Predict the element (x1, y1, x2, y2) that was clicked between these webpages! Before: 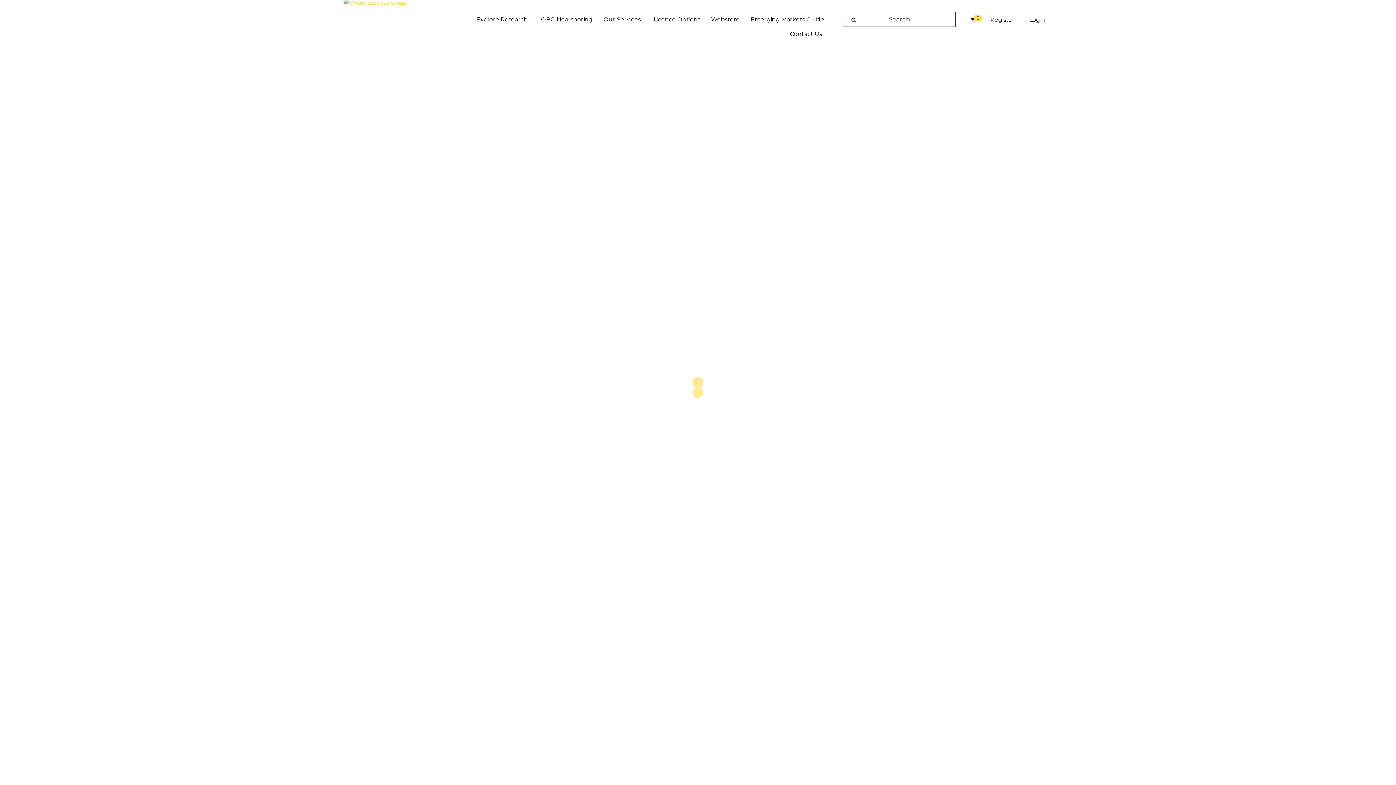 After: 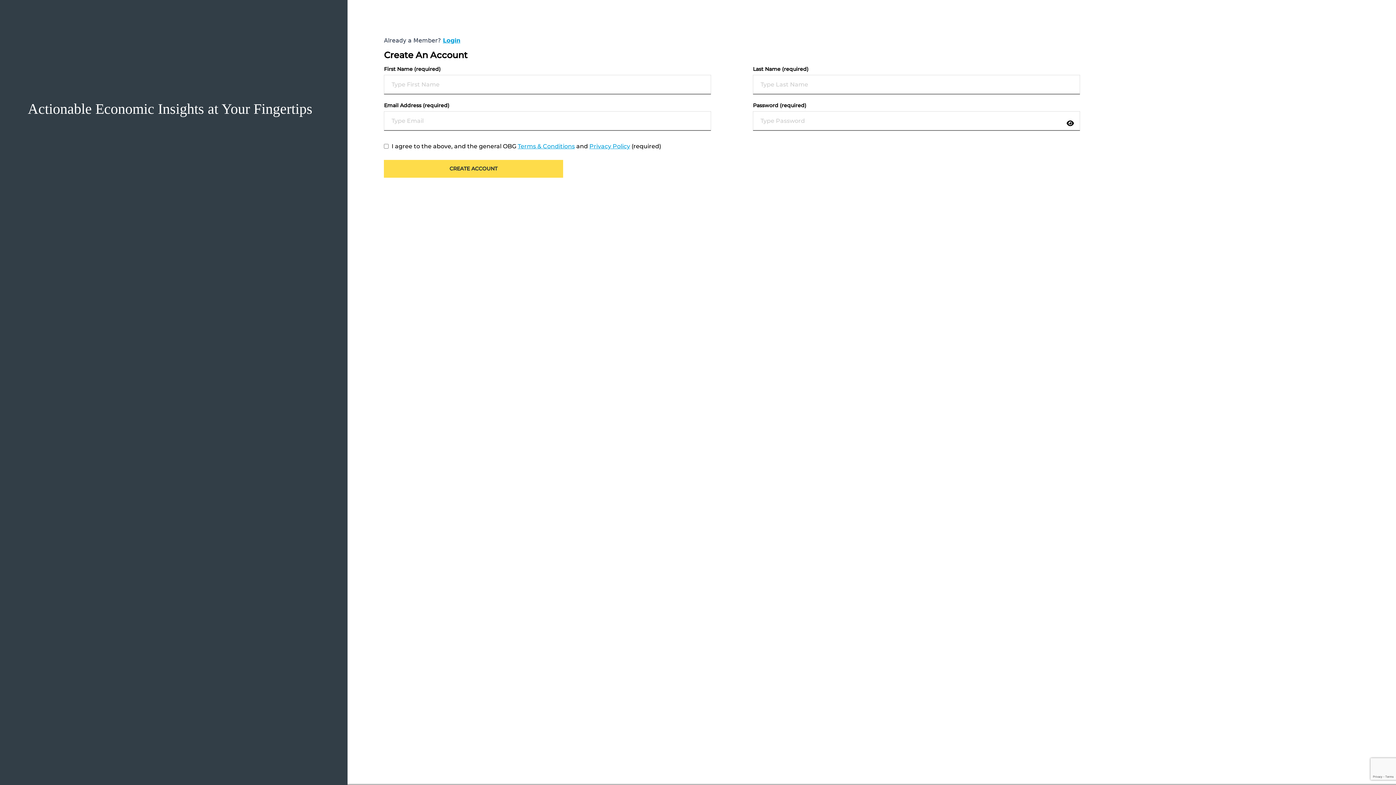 Action: bbox: (990, 14, 1014, 25) label: Register